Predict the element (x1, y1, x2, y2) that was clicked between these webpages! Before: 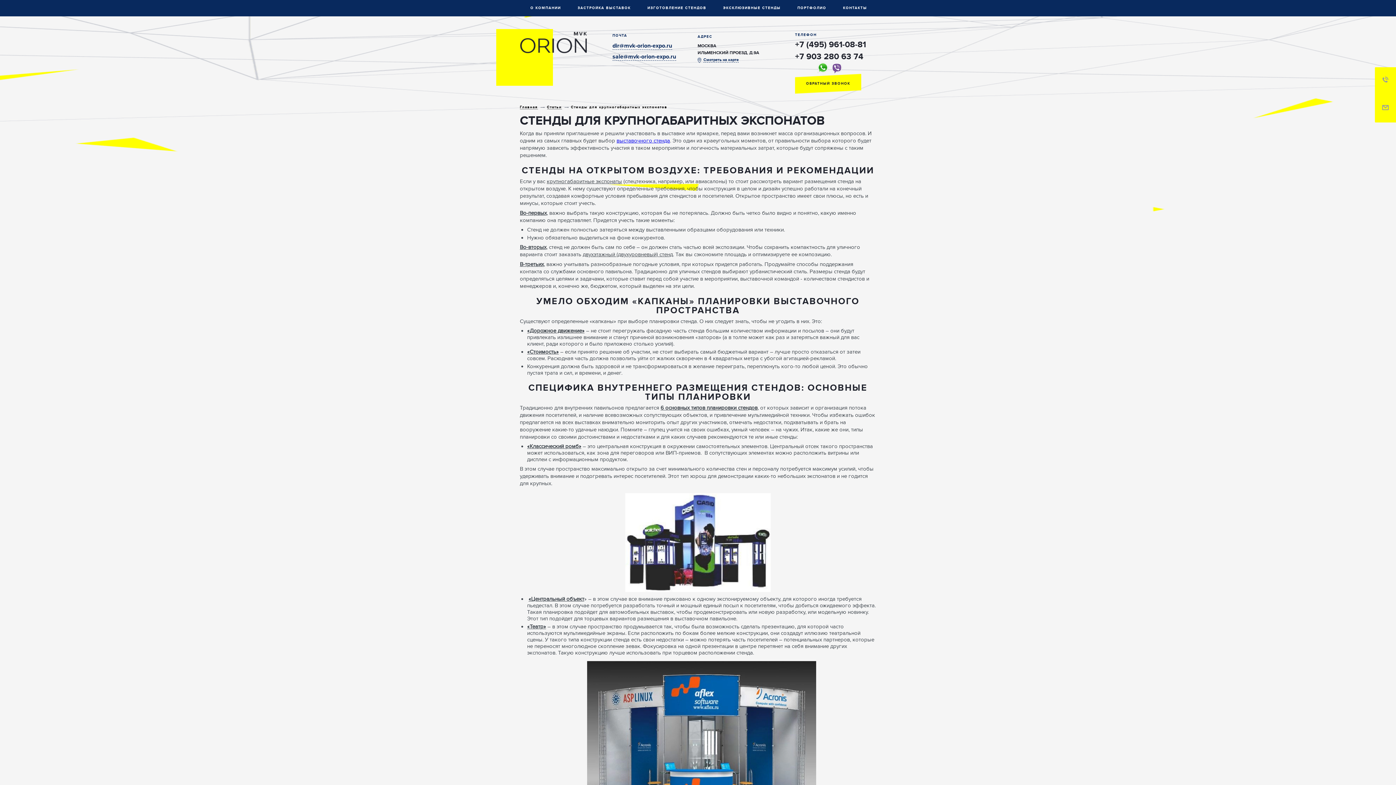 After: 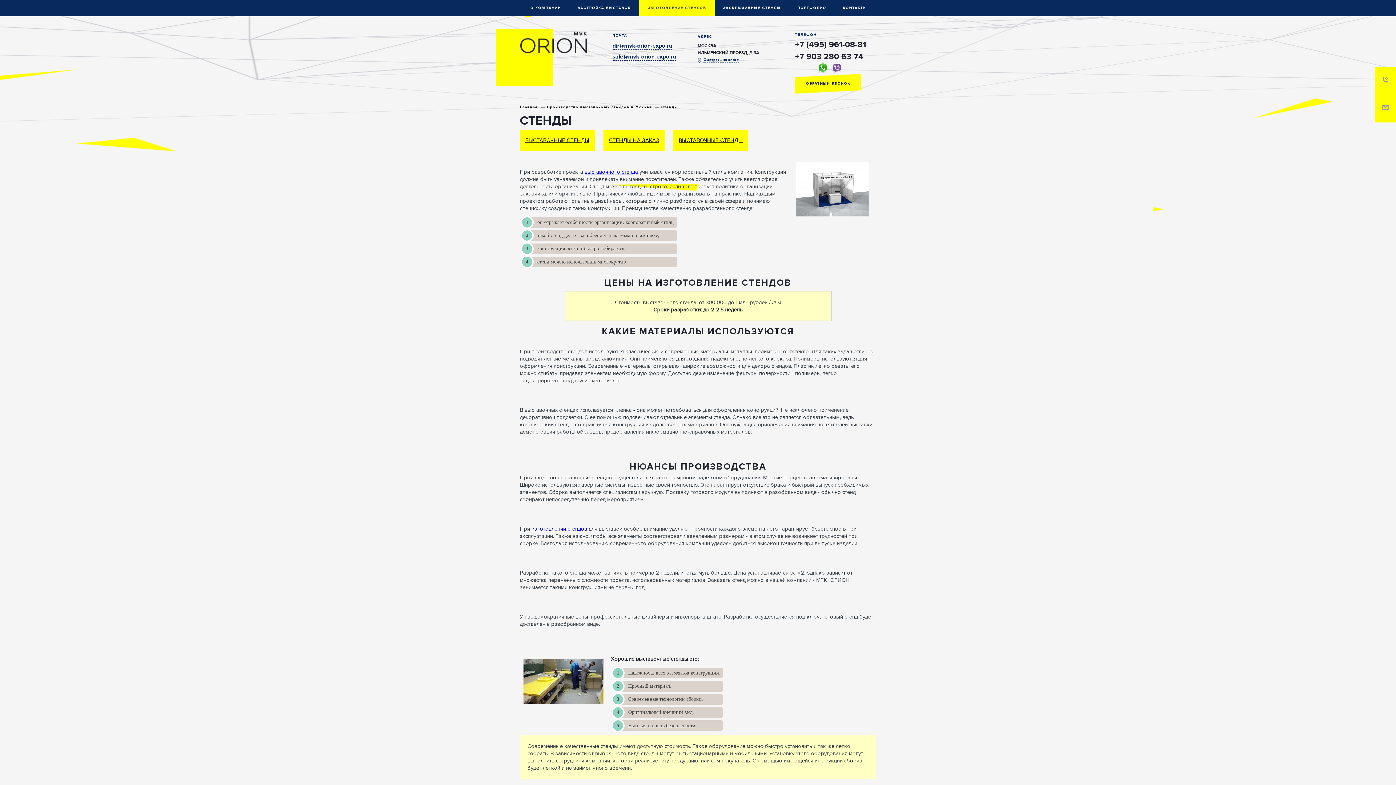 Action: label: выставочного стенда bbox: (616, 137, 670, 144)